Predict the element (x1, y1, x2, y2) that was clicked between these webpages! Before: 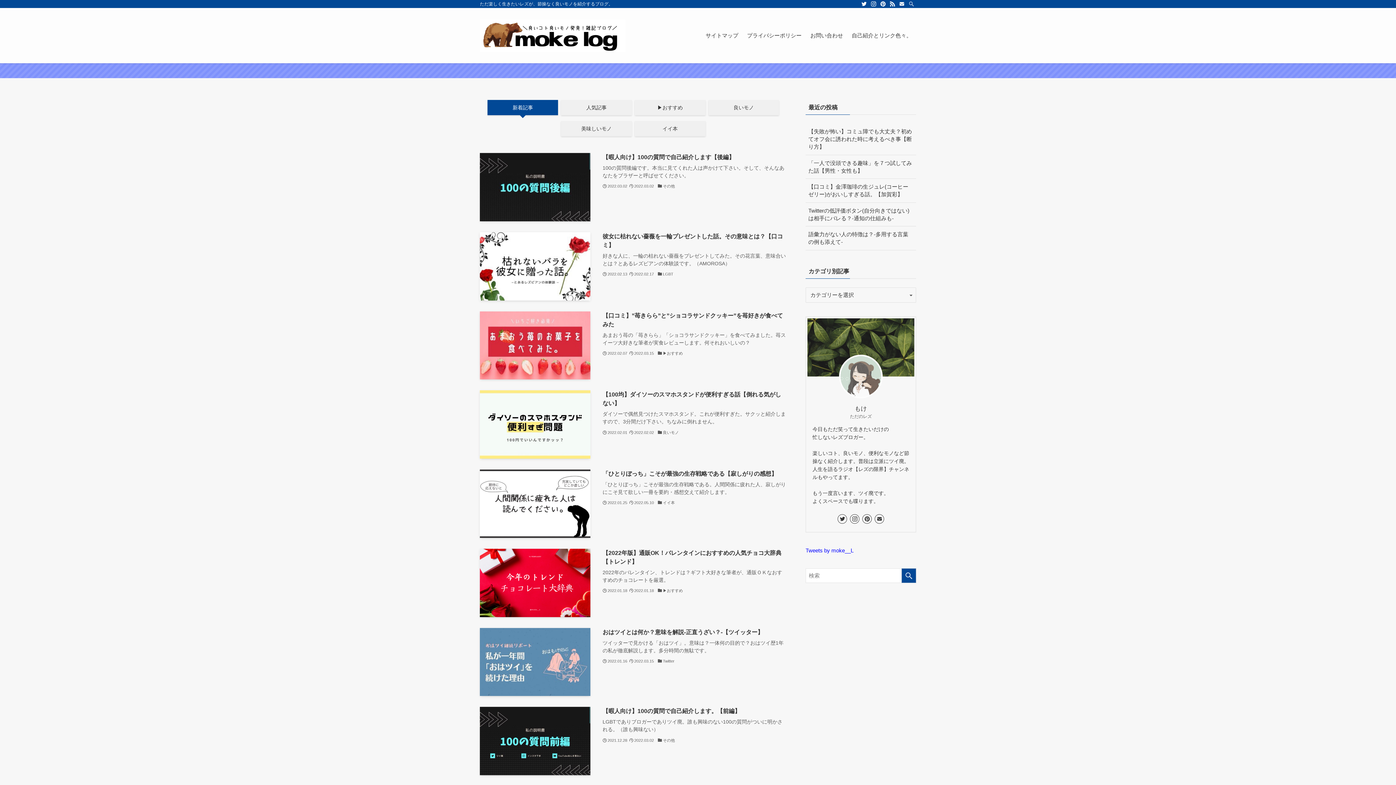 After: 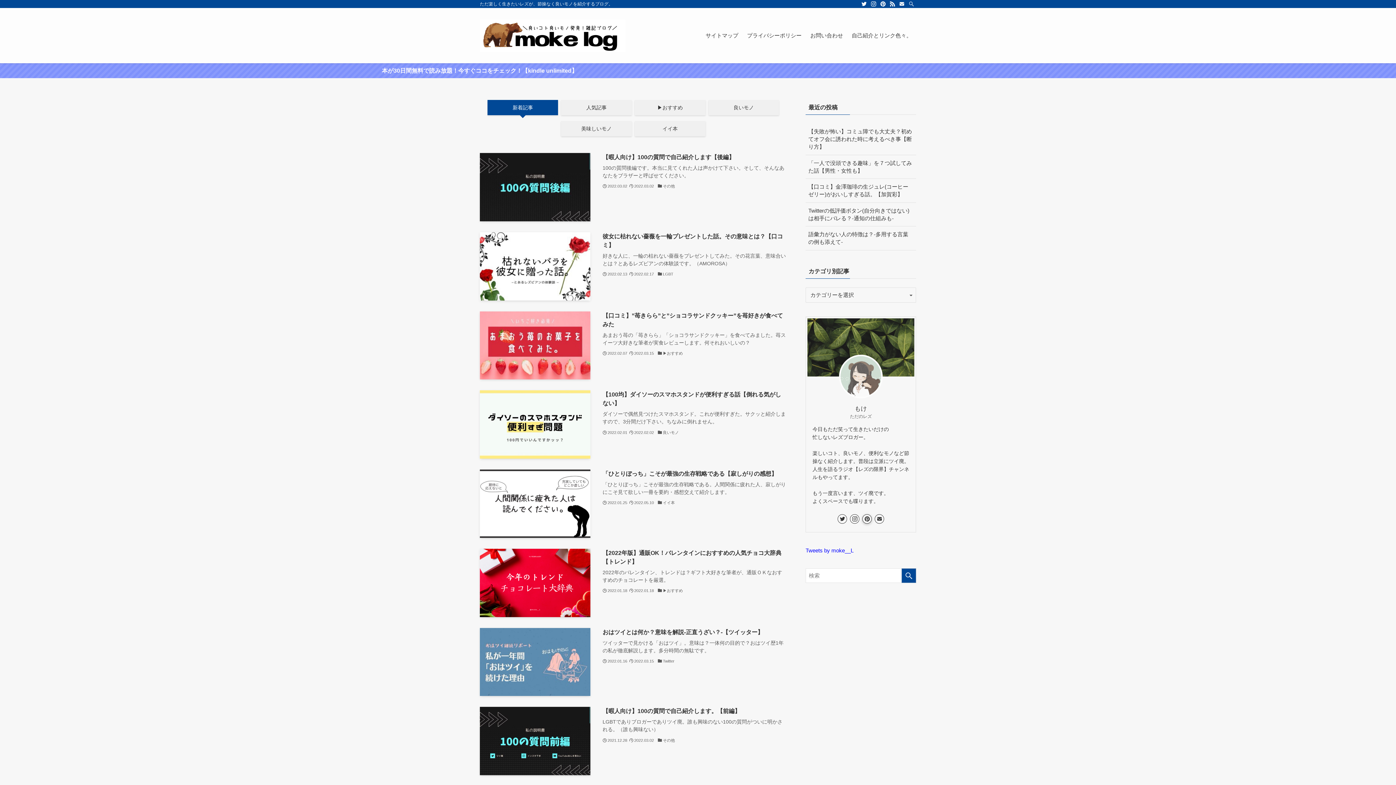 Action: bbox: (862, 514, 872, 524) label: pinterest